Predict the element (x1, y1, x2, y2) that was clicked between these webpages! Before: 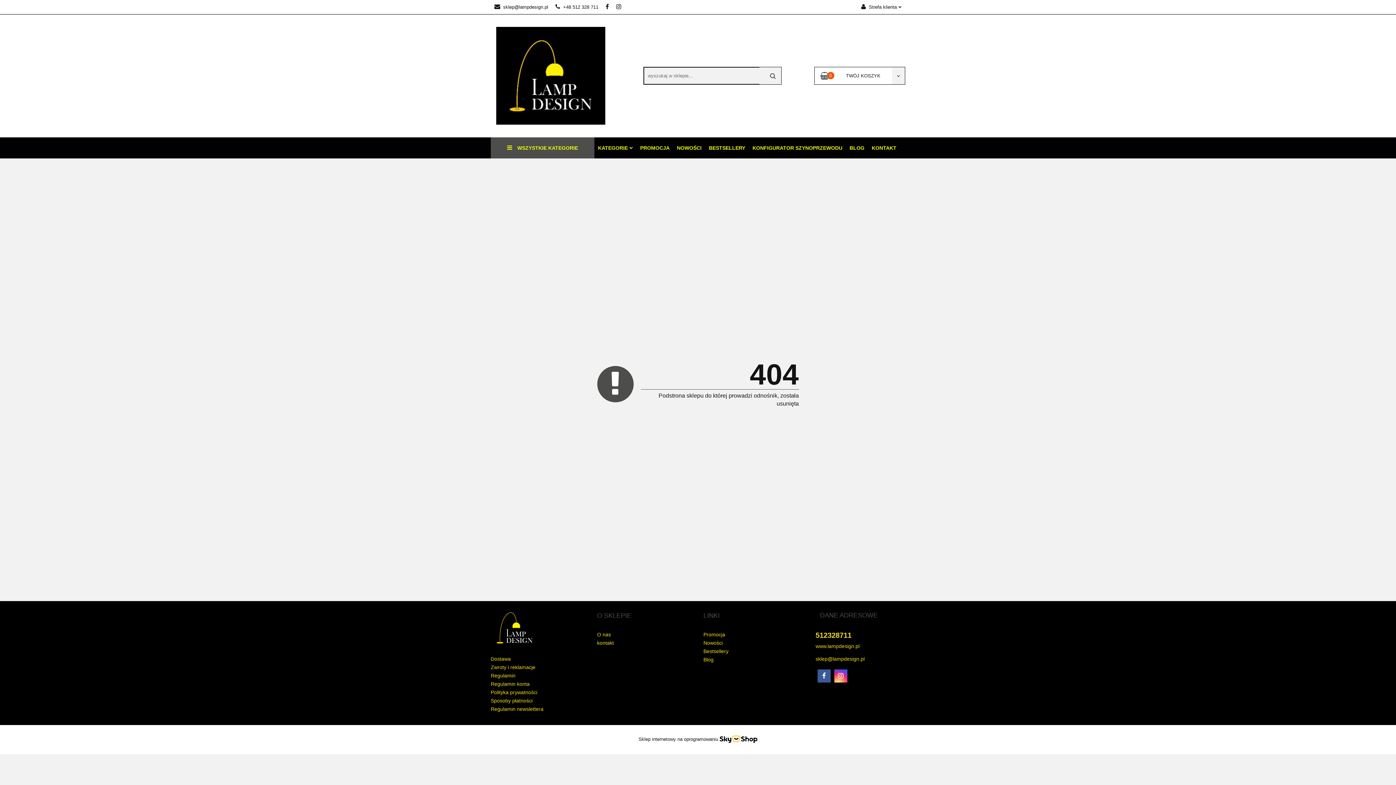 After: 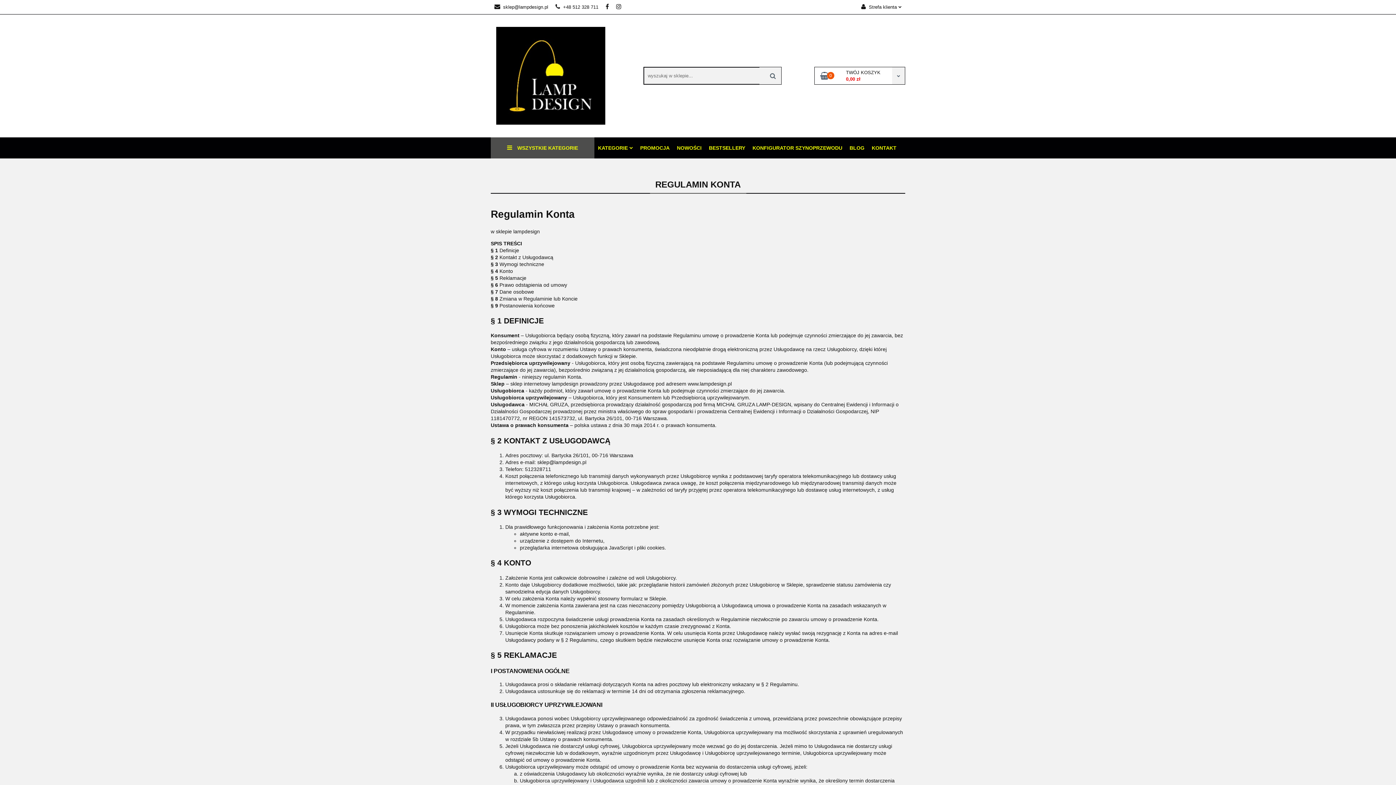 Action: label: Regulamin konta bbox: (490, 681, 529, 687)